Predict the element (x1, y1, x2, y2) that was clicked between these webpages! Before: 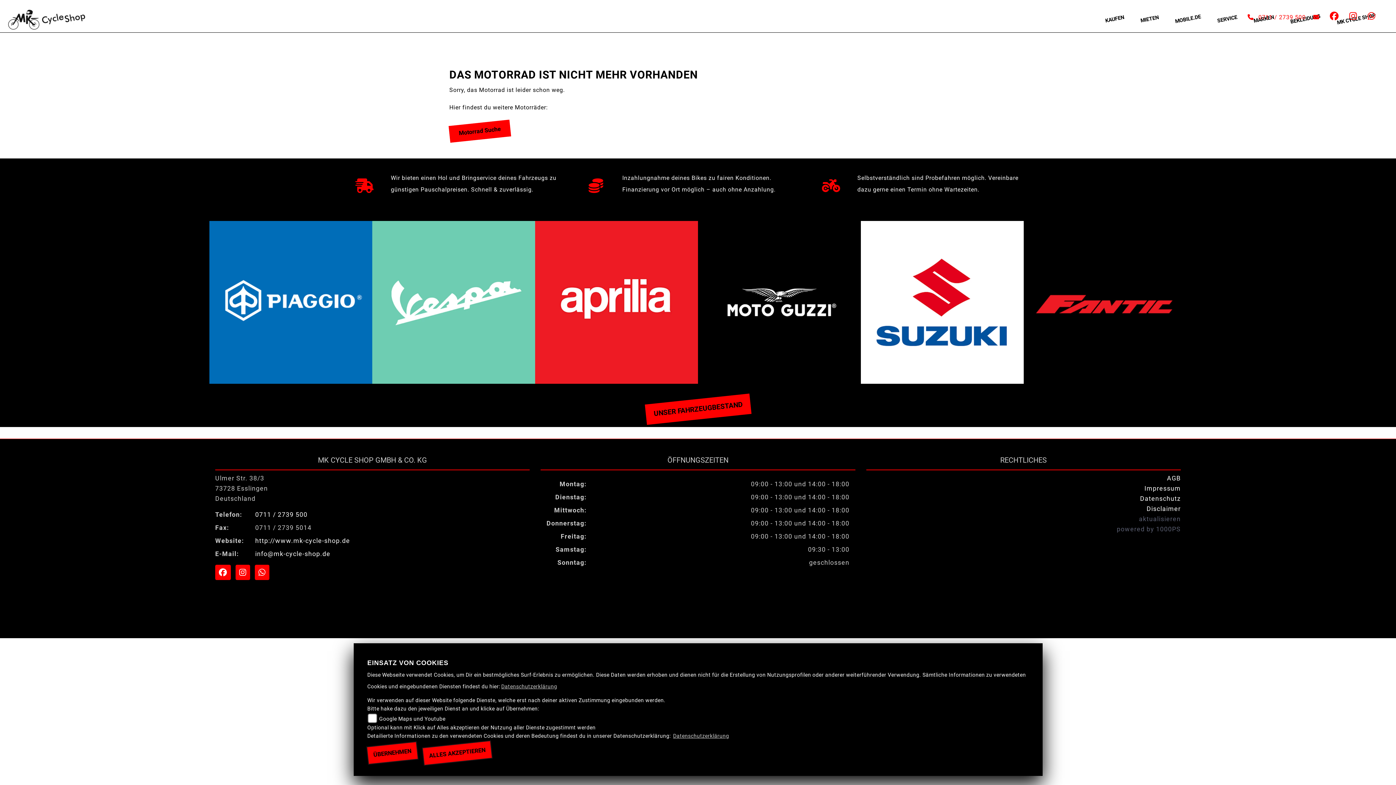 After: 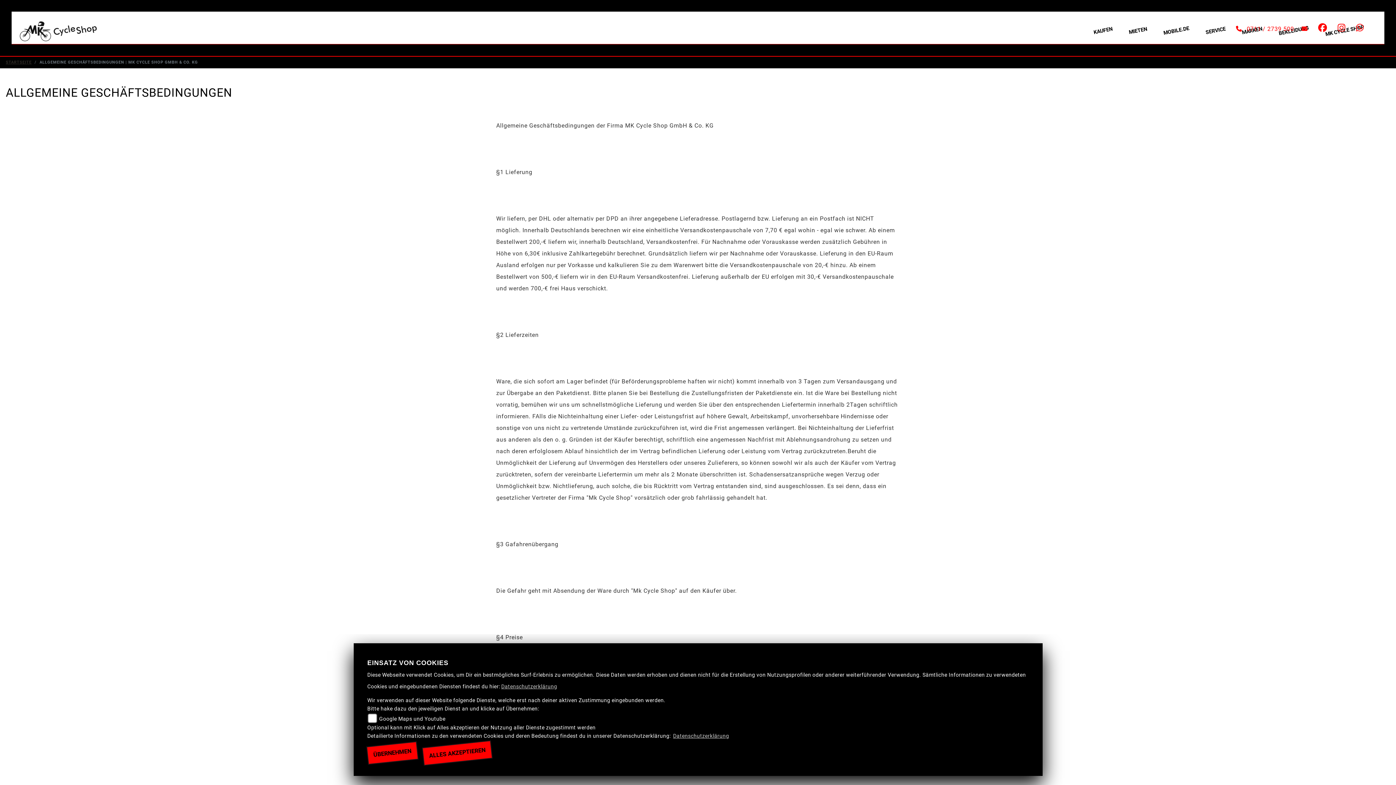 Action: bbox: (1167, 474, 1181, 482) label: AGB